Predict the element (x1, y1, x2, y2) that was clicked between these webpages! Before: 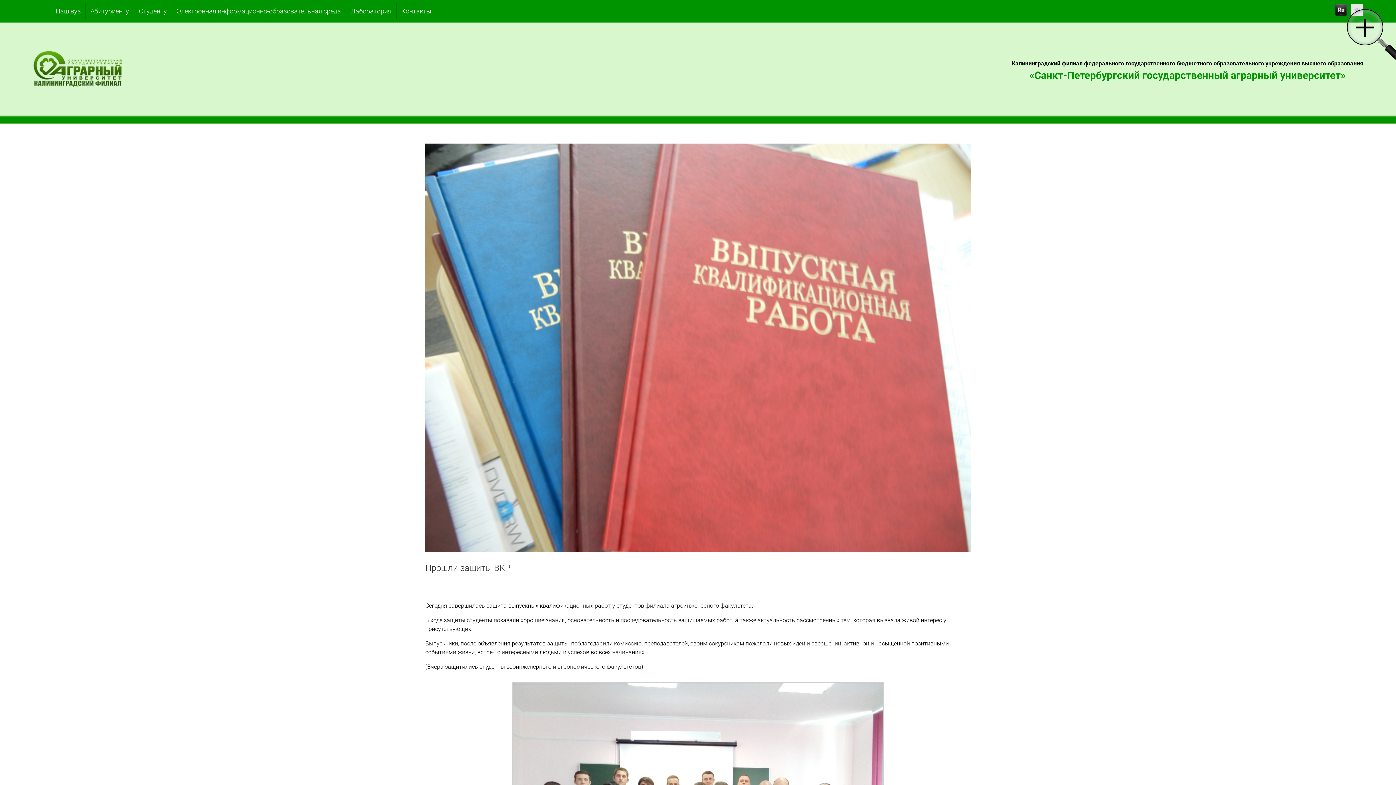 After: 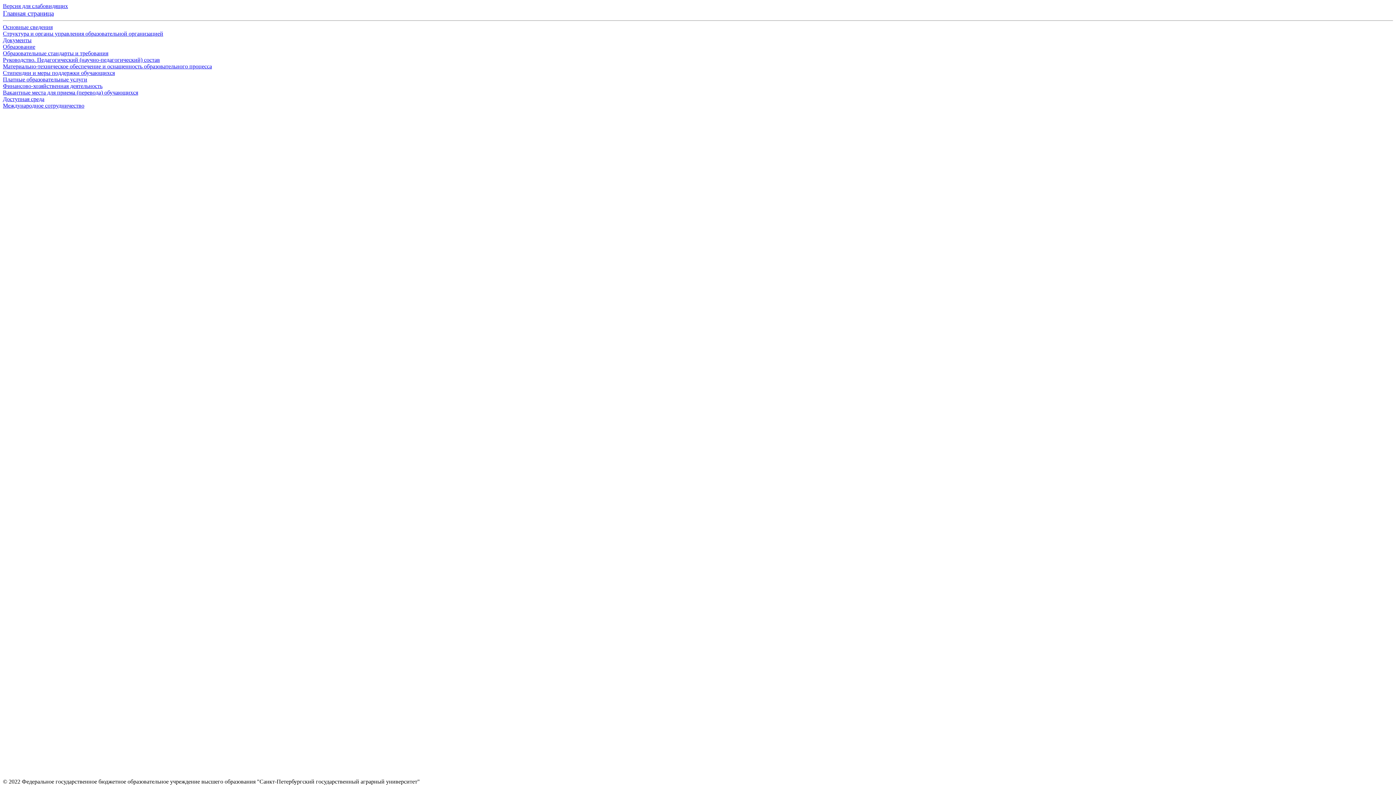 Action: bbox: (50, 3, 85, 19) label: Наш вуз